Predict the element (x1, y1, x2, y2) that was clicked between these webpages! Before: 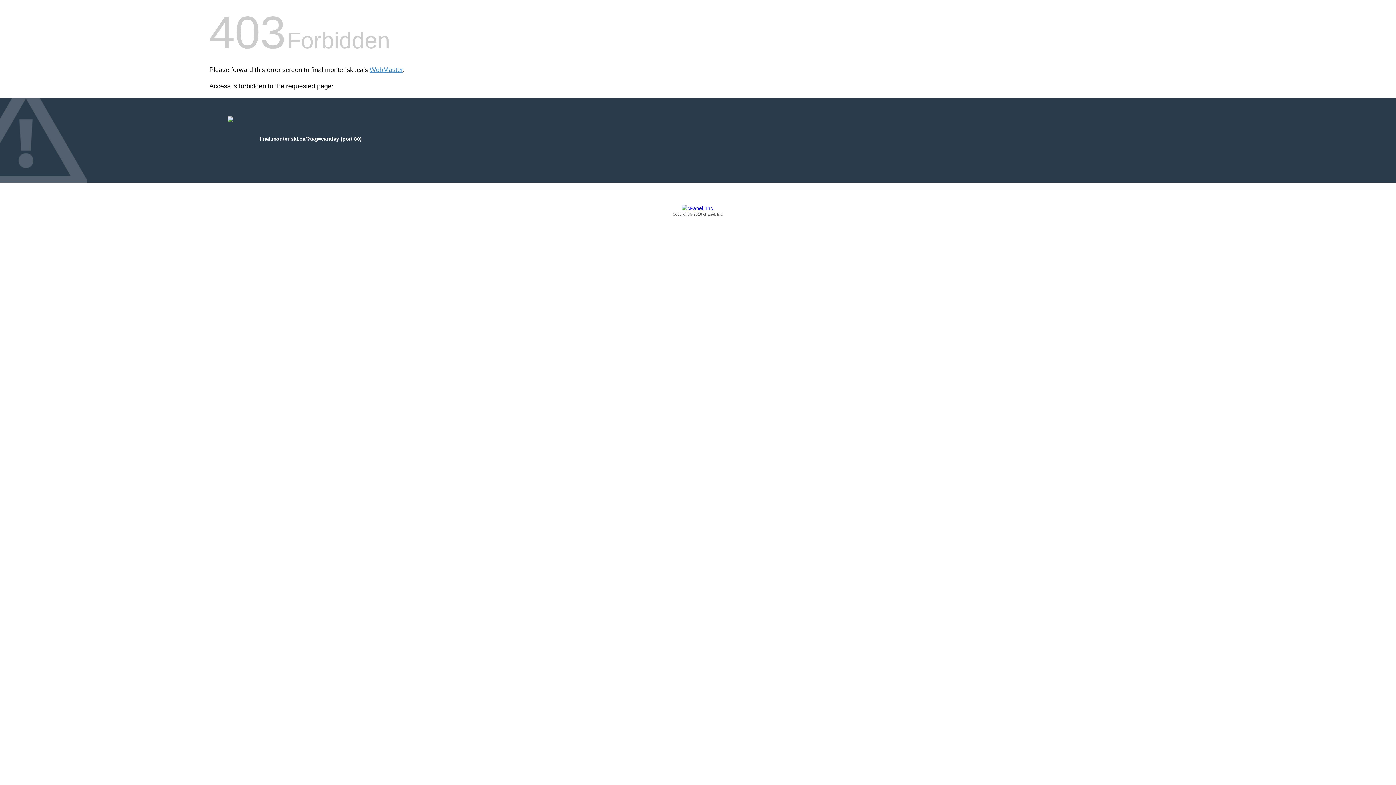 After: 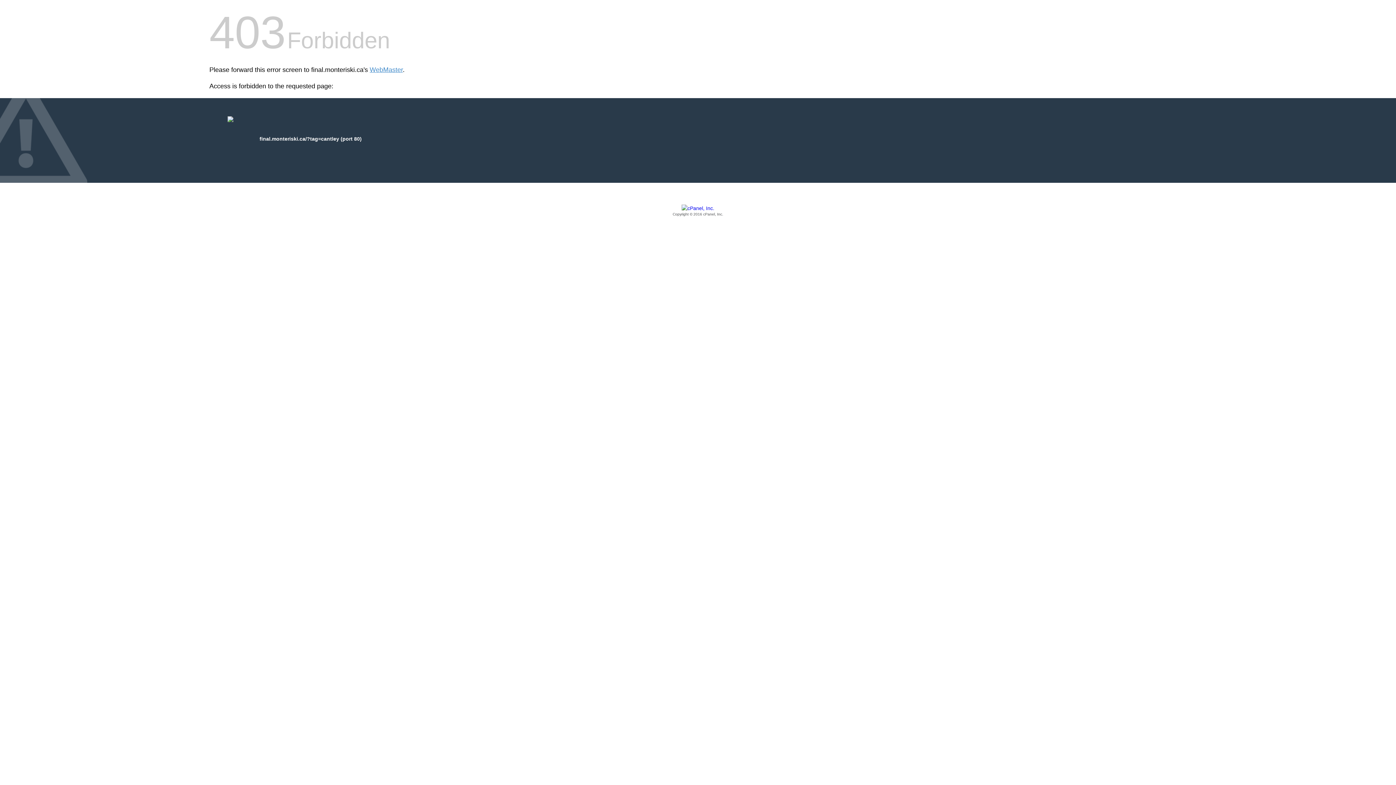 Action: bbox: (209, 205, 1186, 217) label: Copyright © 2016 cPanel, Inc.